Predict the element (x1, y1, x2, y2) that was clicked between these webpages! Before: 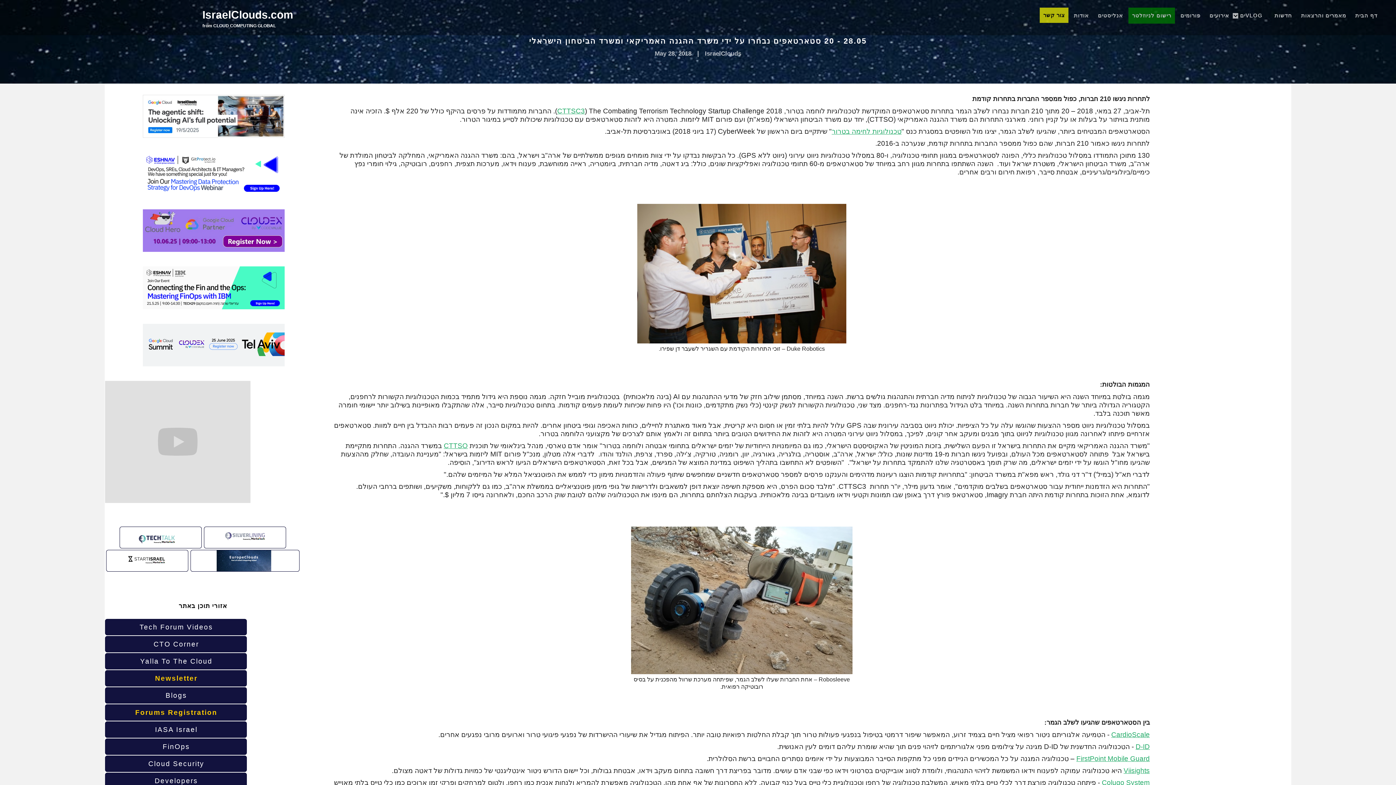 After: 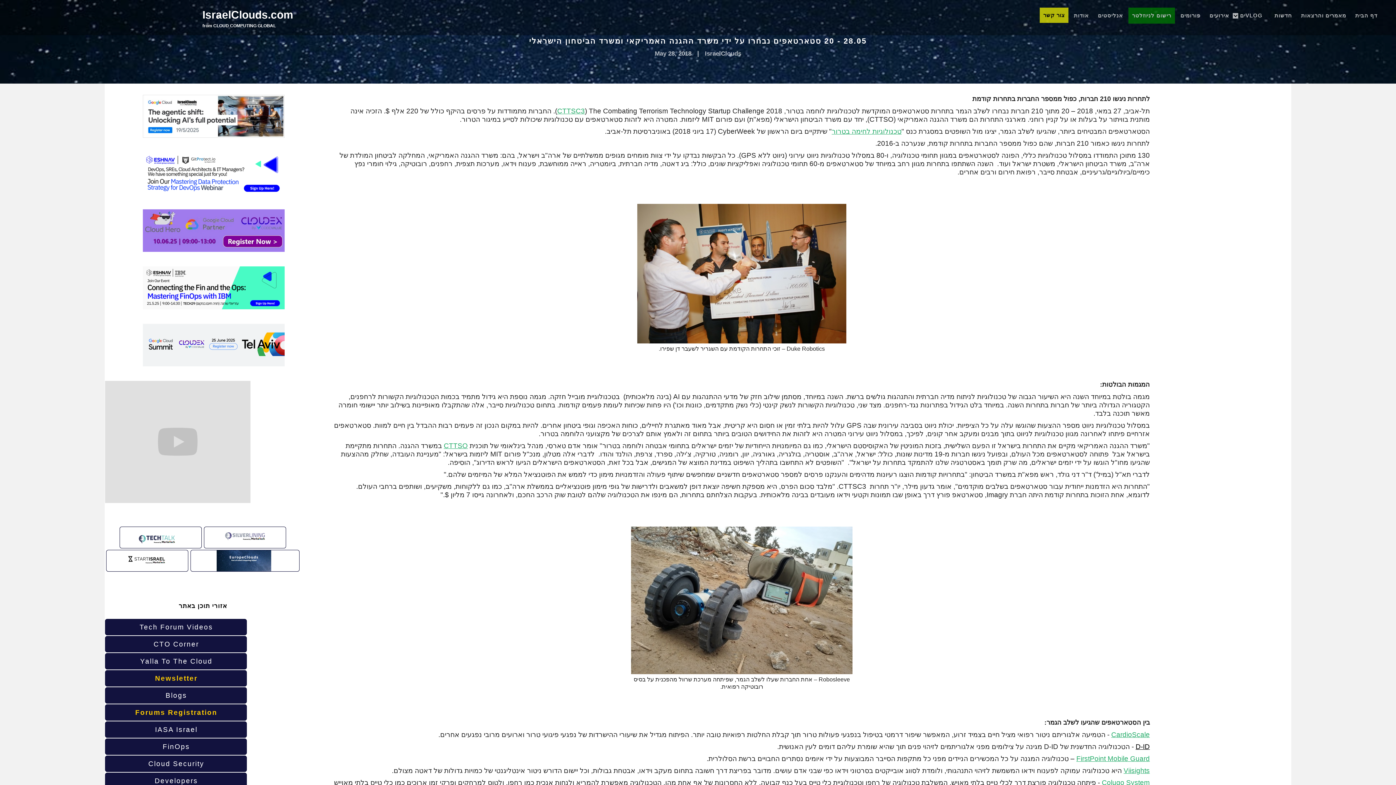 Action: label: D-ID bbox: (1135, 743, 1150, 750)